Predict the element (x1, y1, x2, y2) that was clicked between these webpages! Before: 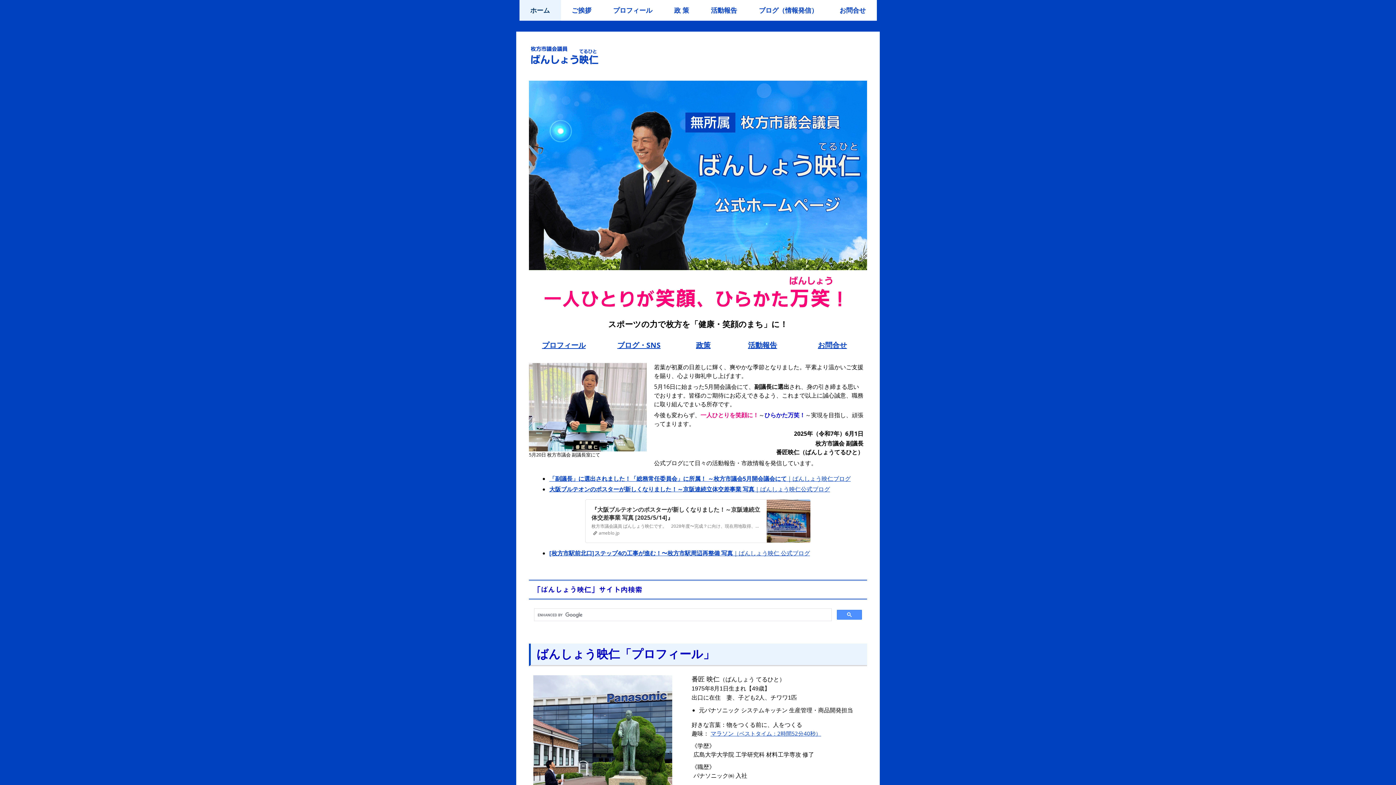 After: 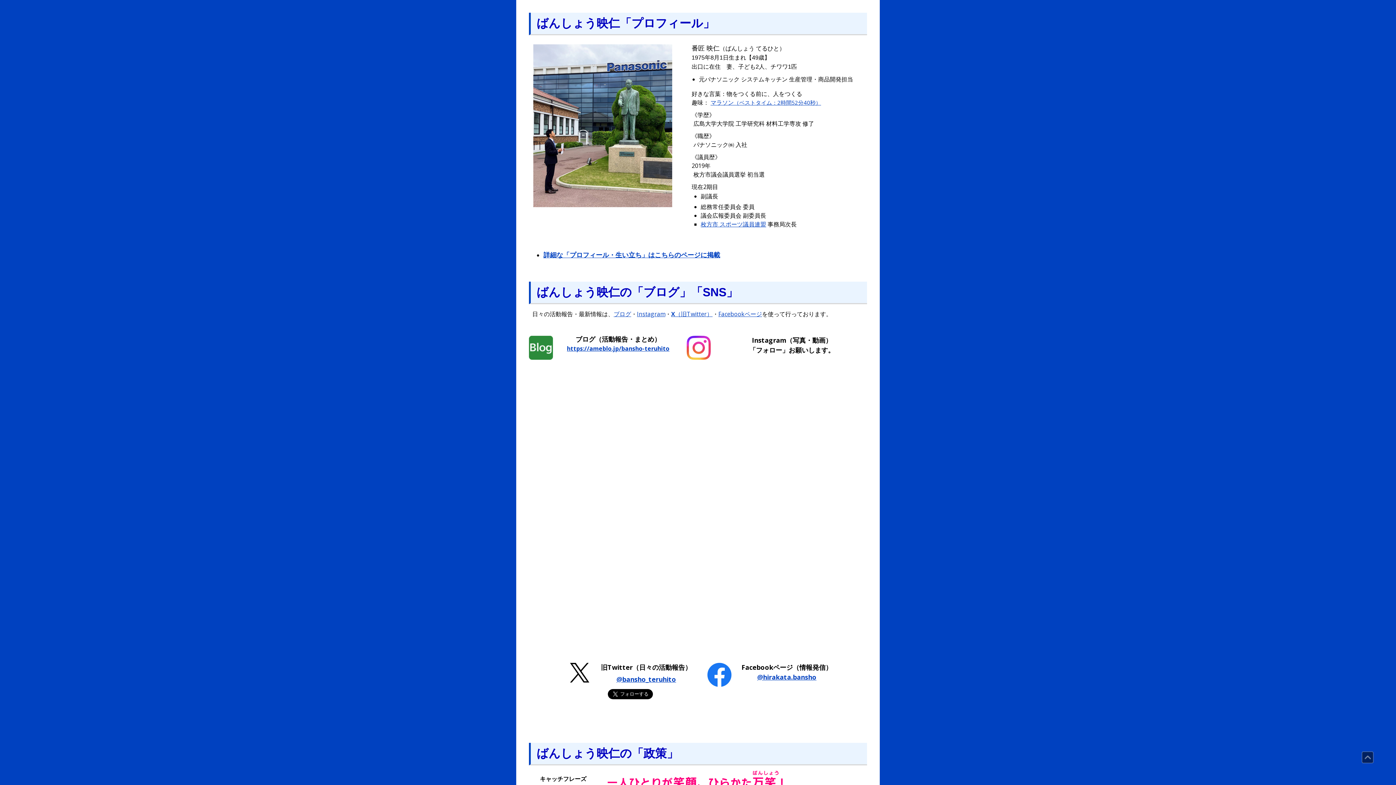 Action: label: プロフィール bbox: (542, 340, 585, 350)